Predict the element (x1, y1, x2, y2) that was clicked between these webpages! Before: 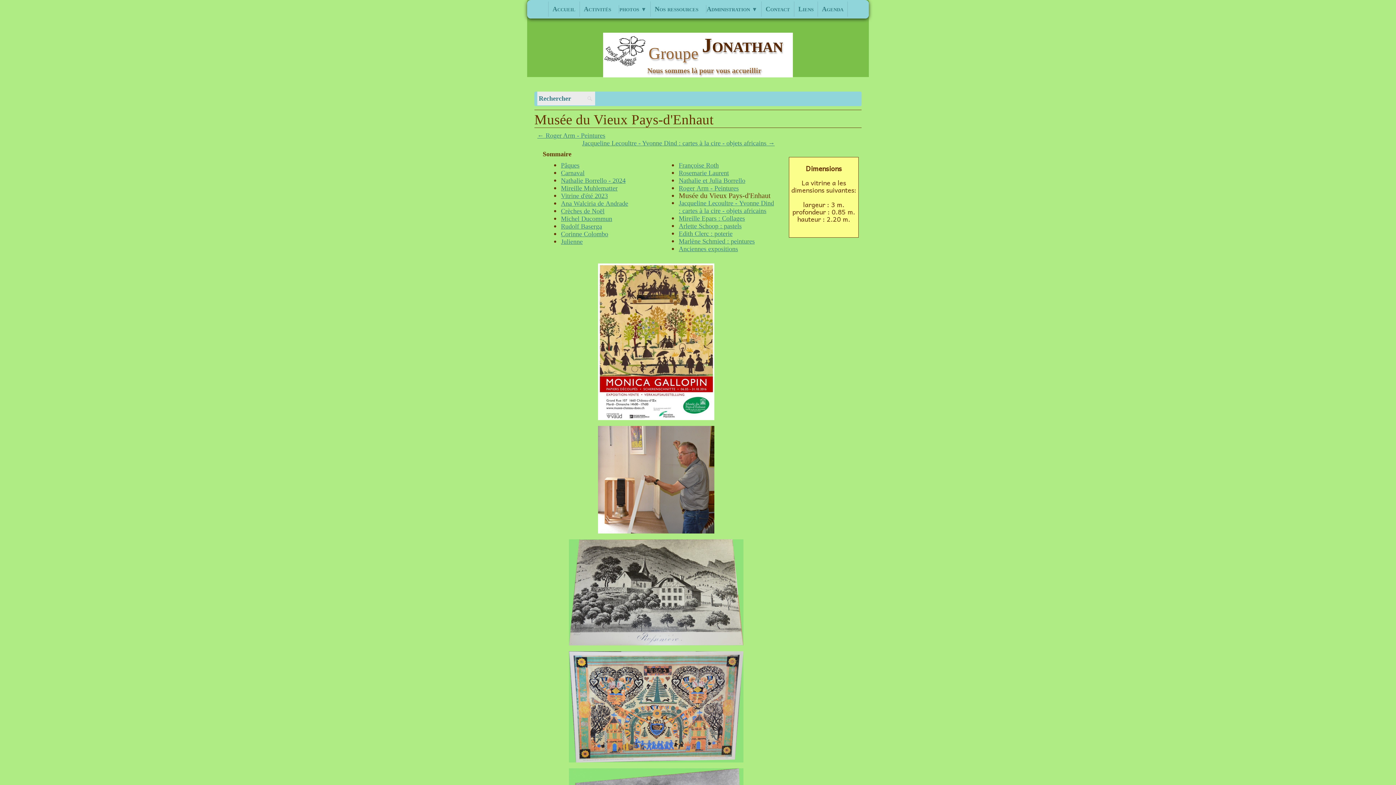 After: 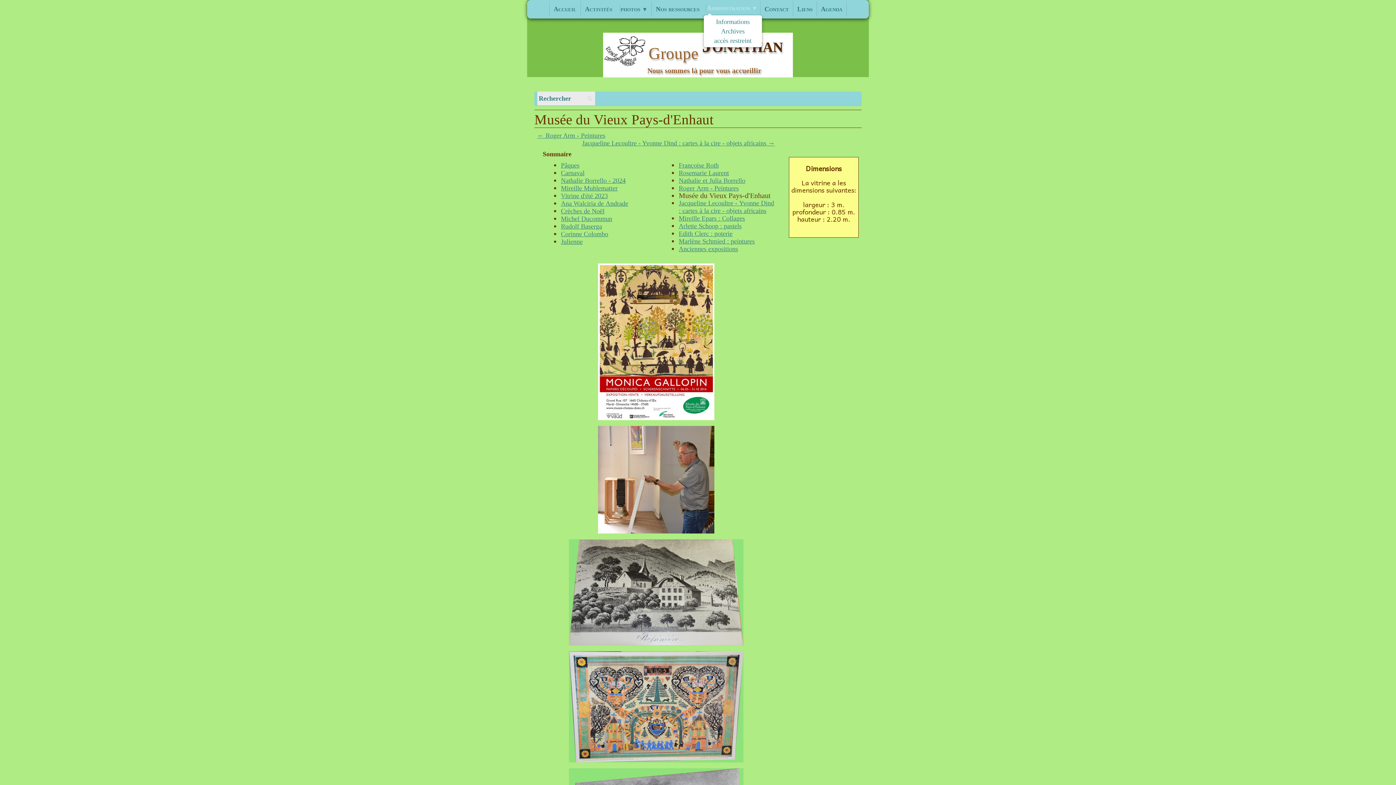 Action: bbox: (706, 5, 757, 13) label: Administration ▼